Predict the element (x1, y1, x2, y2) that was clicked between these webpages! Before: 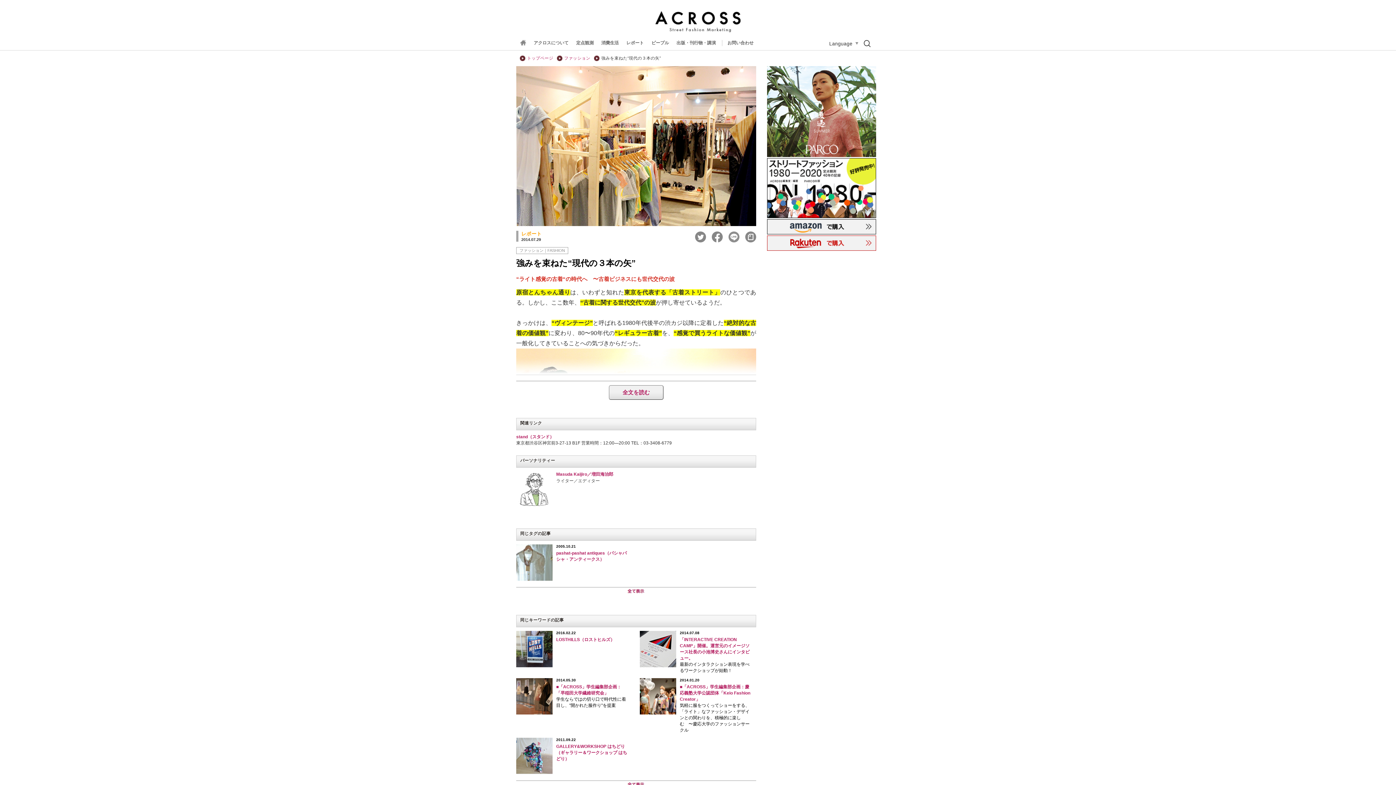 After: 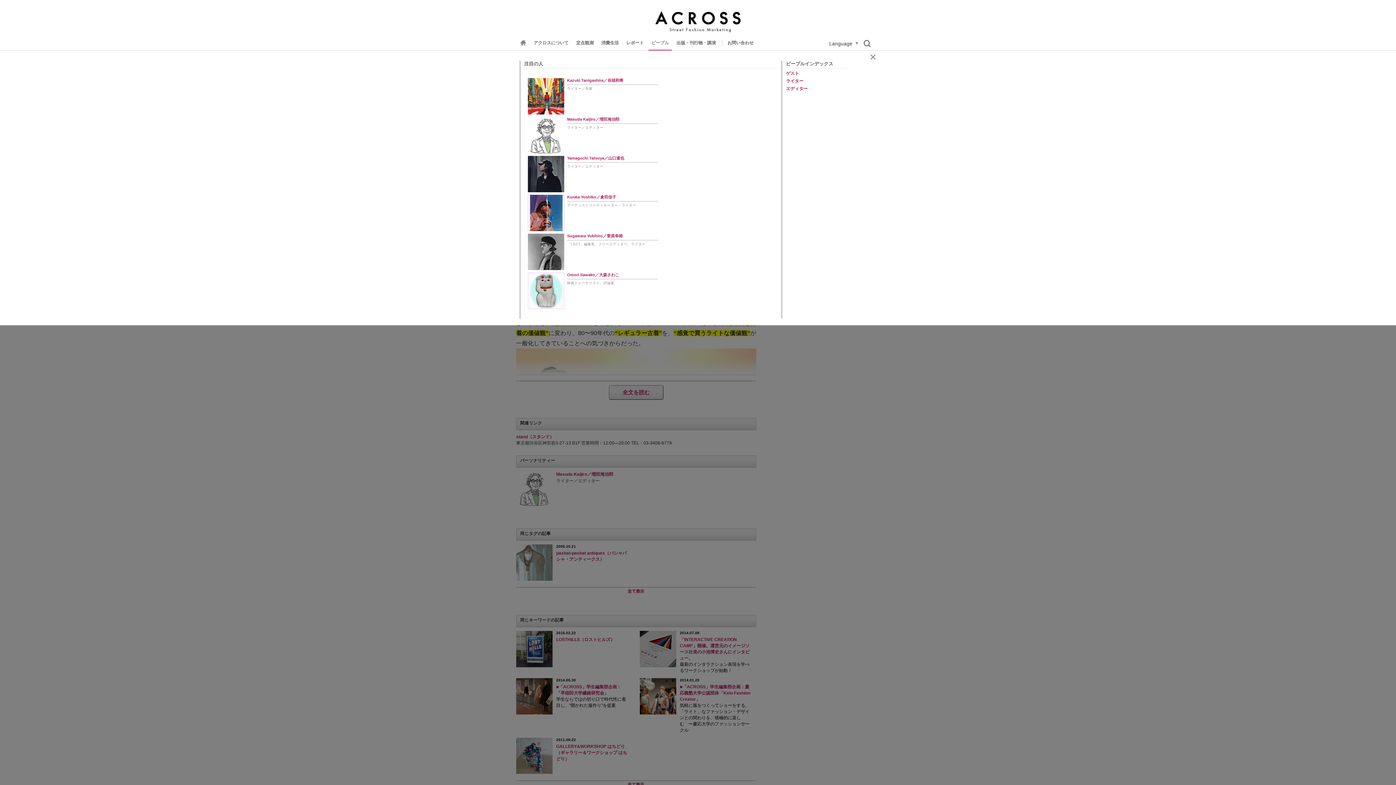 Action: label: ピープル bbox: (651, 40, 669, 45)